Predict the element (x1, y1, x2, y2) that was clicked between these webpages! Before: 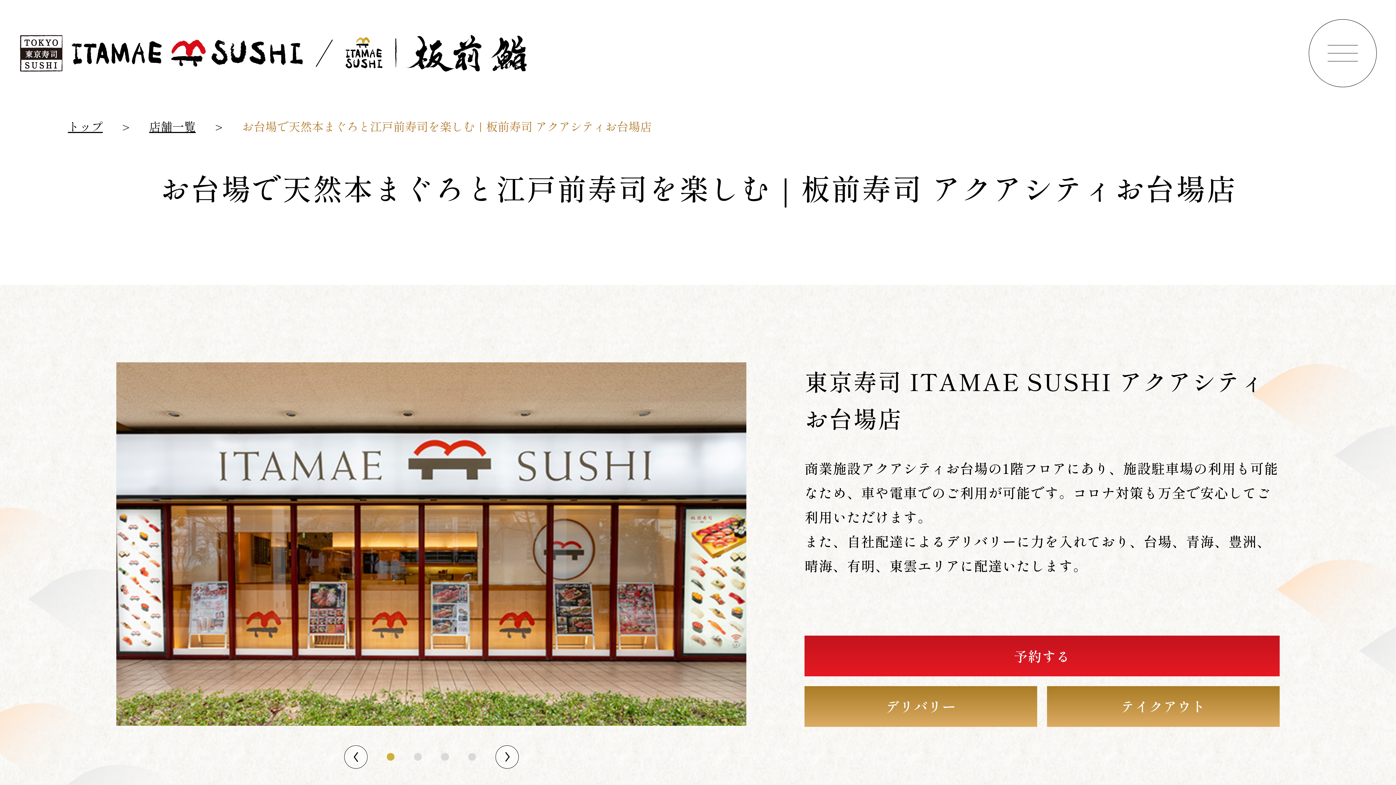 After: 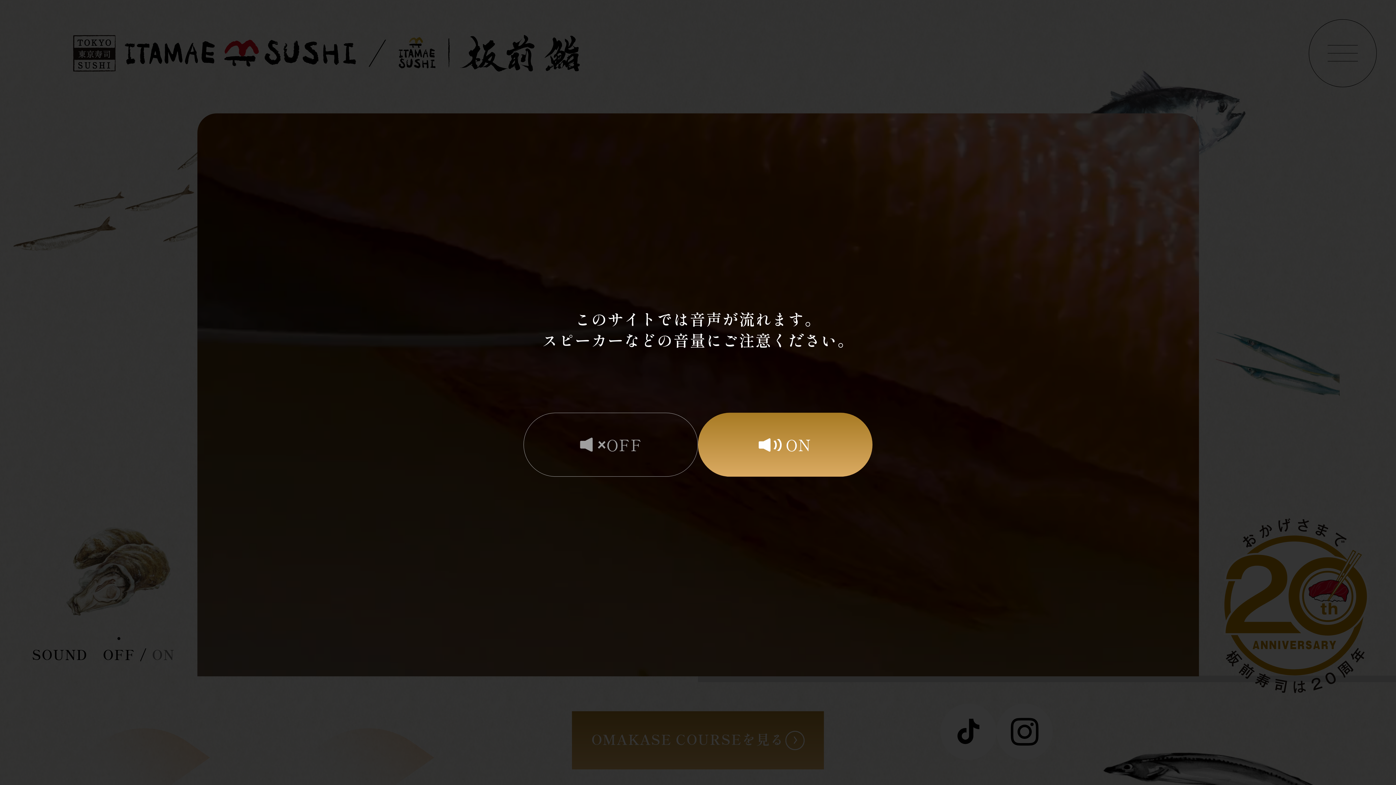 Action: bbox: (67, 117, 102, 134) label: トップ